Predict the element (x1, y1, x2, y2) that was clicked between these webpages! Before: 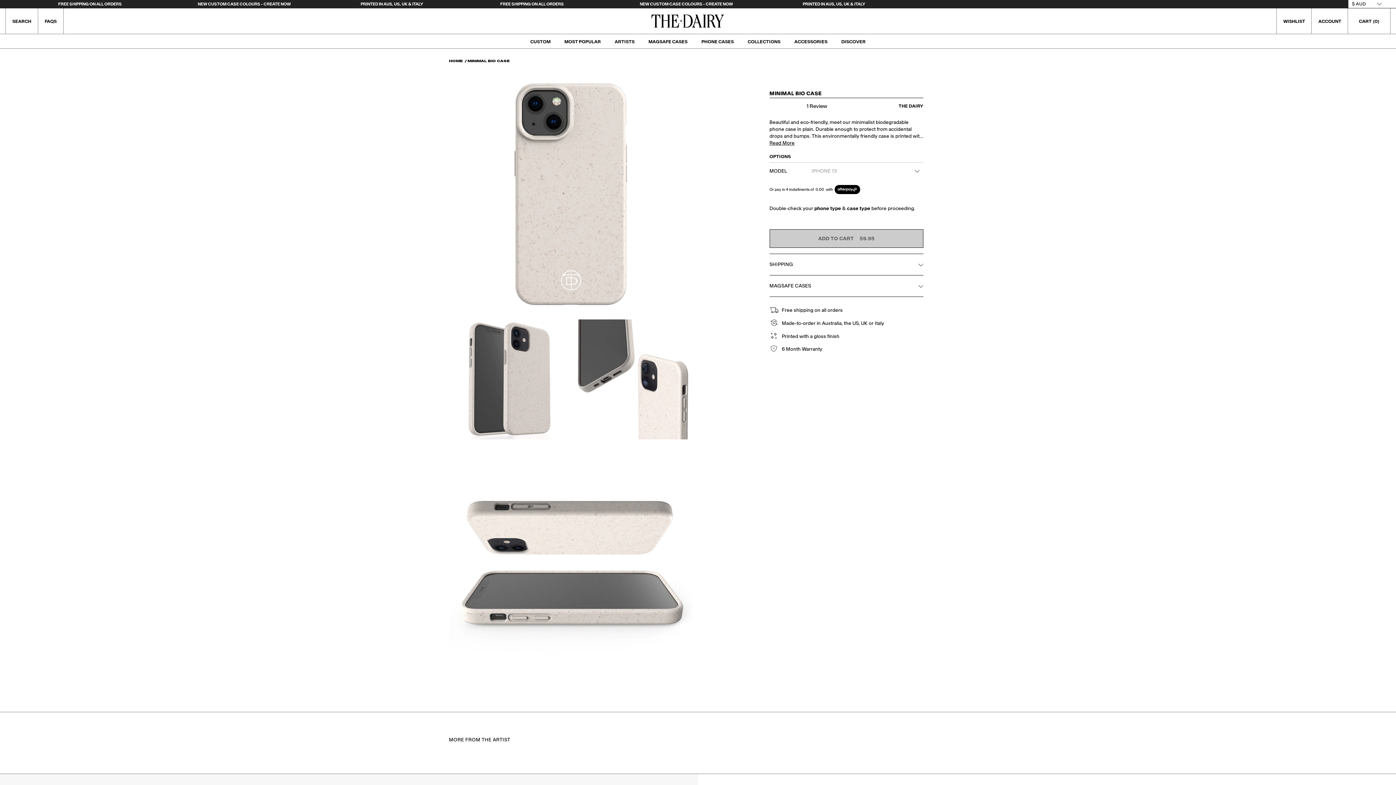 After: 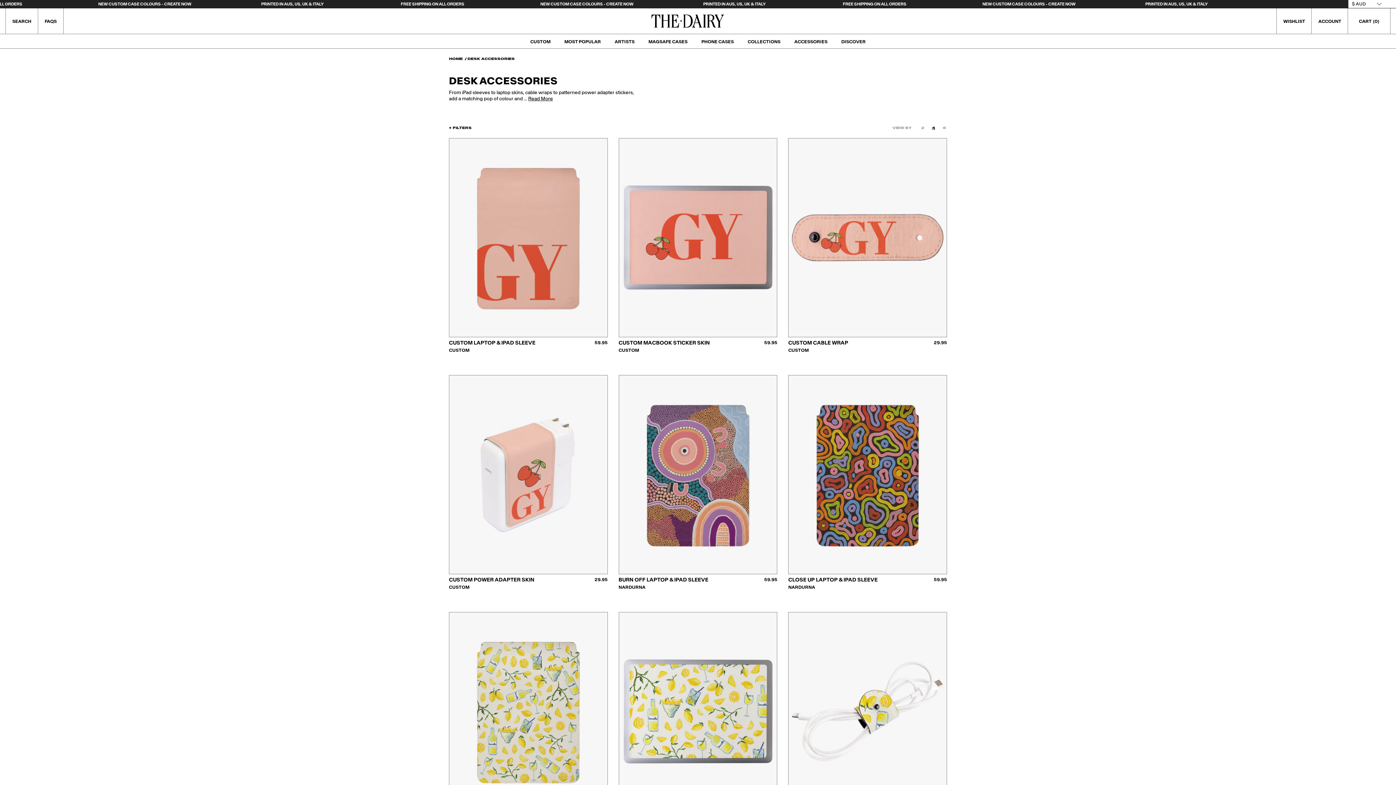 Action: label: ACCESSORIES bbox: (787, 34, 834, 48)